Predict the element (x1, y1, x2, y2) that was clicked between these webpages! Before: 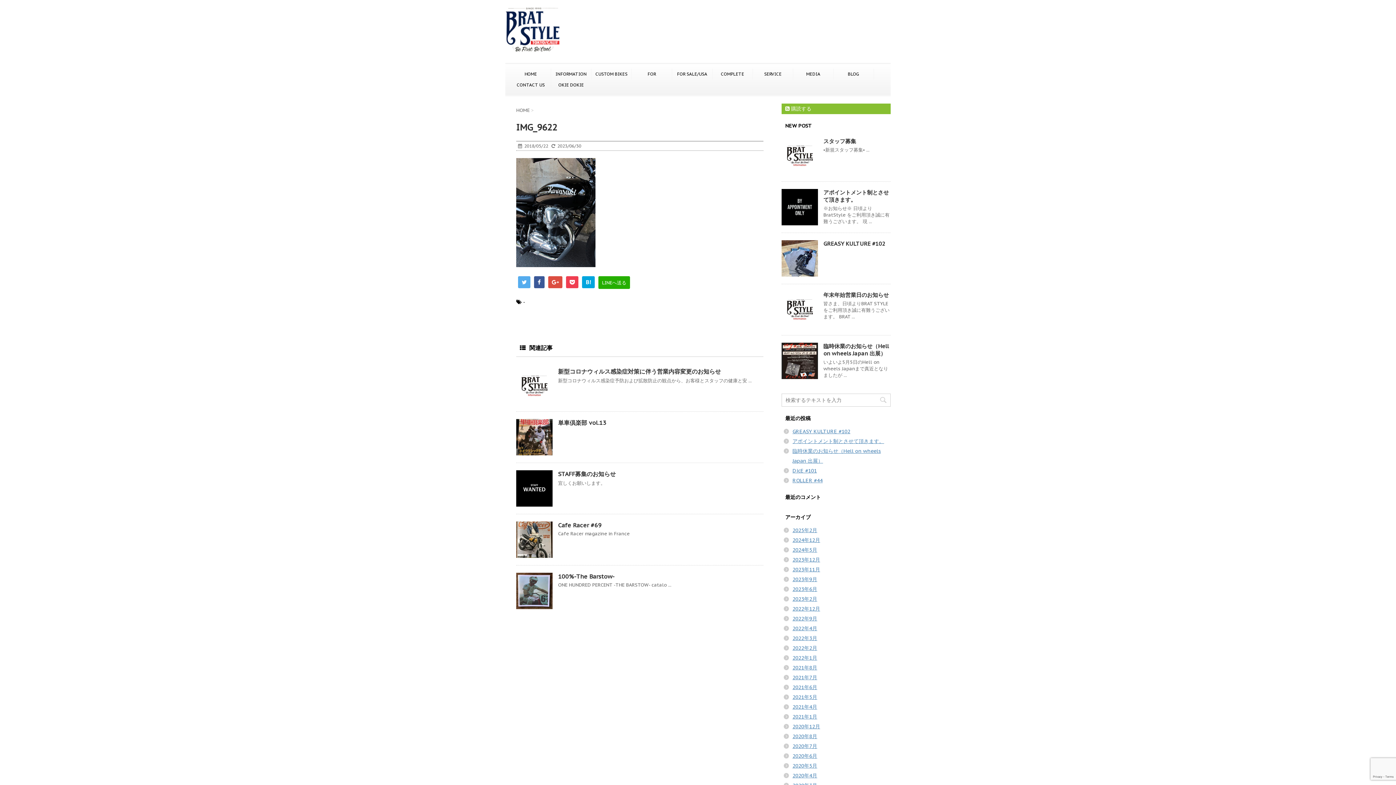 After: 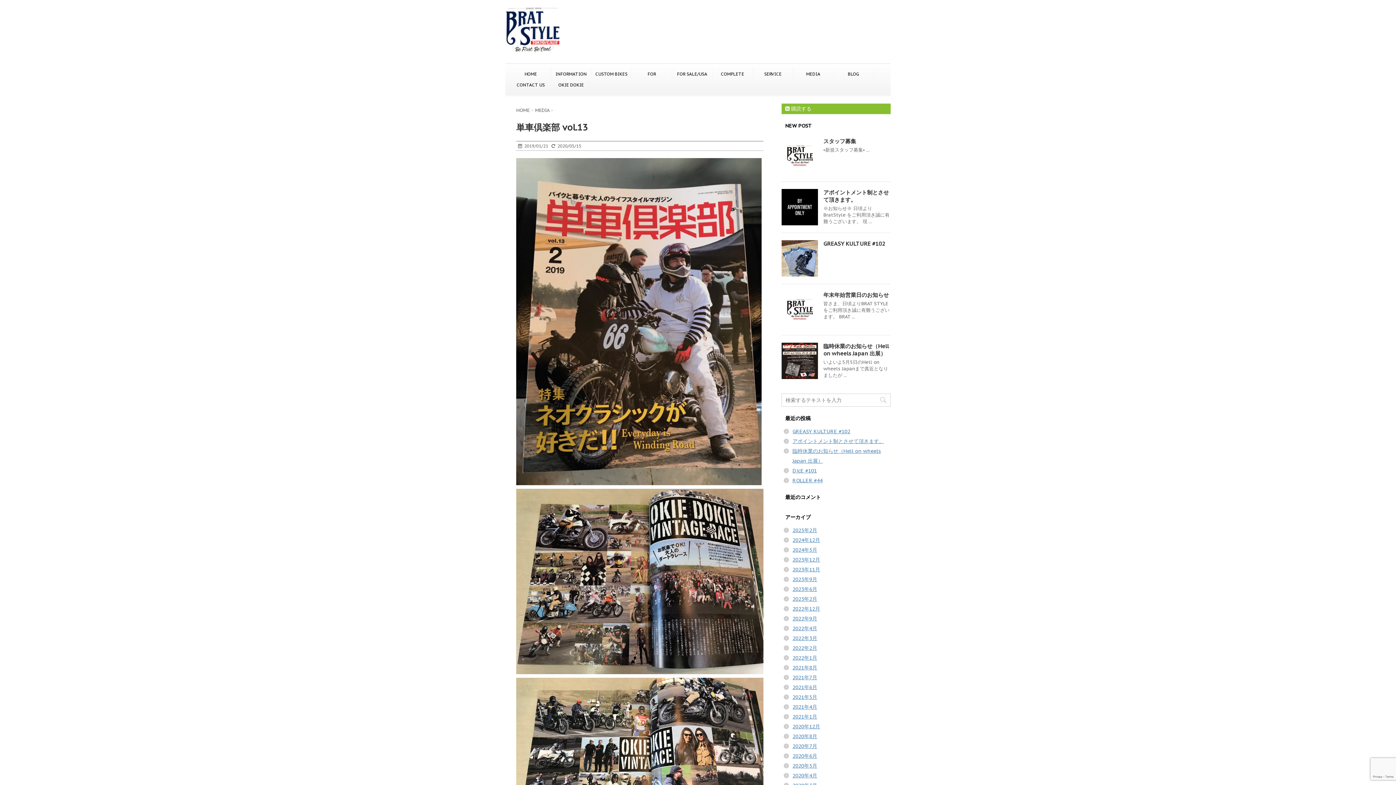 Action: bbox: (516, 419, 552, 455)